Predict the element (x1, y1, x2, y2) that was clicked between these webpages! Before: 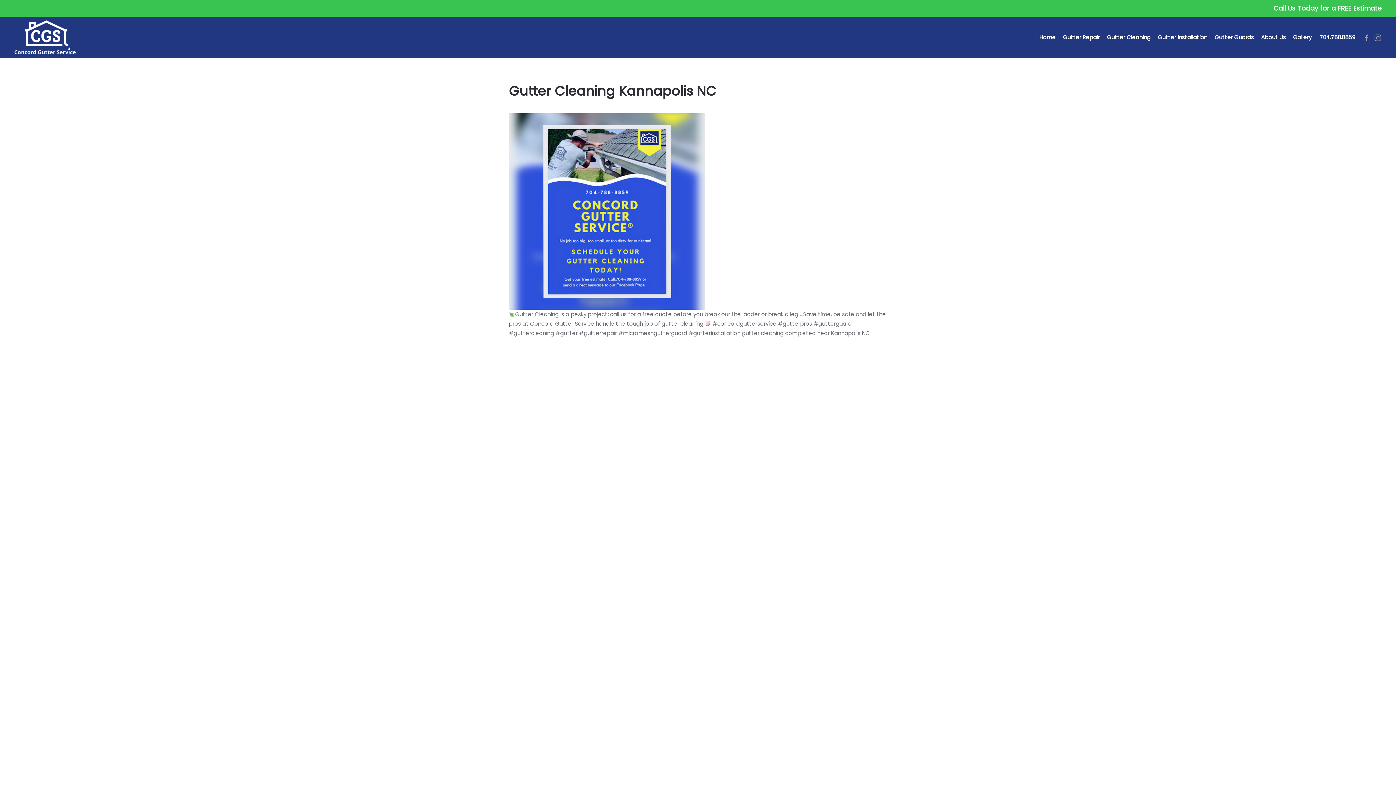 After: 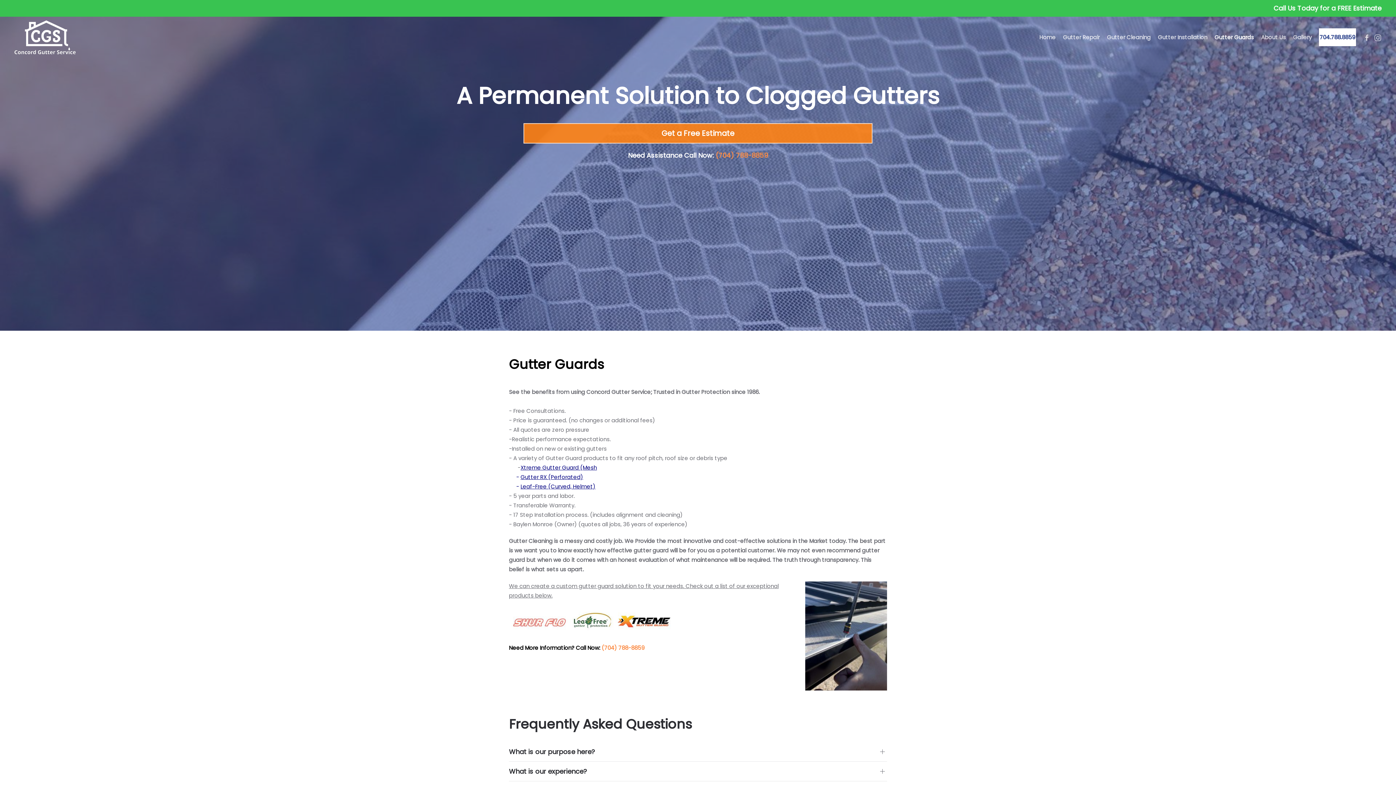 Action: label: Gutter Guards bbox: (1211, 19, 1257, 55)